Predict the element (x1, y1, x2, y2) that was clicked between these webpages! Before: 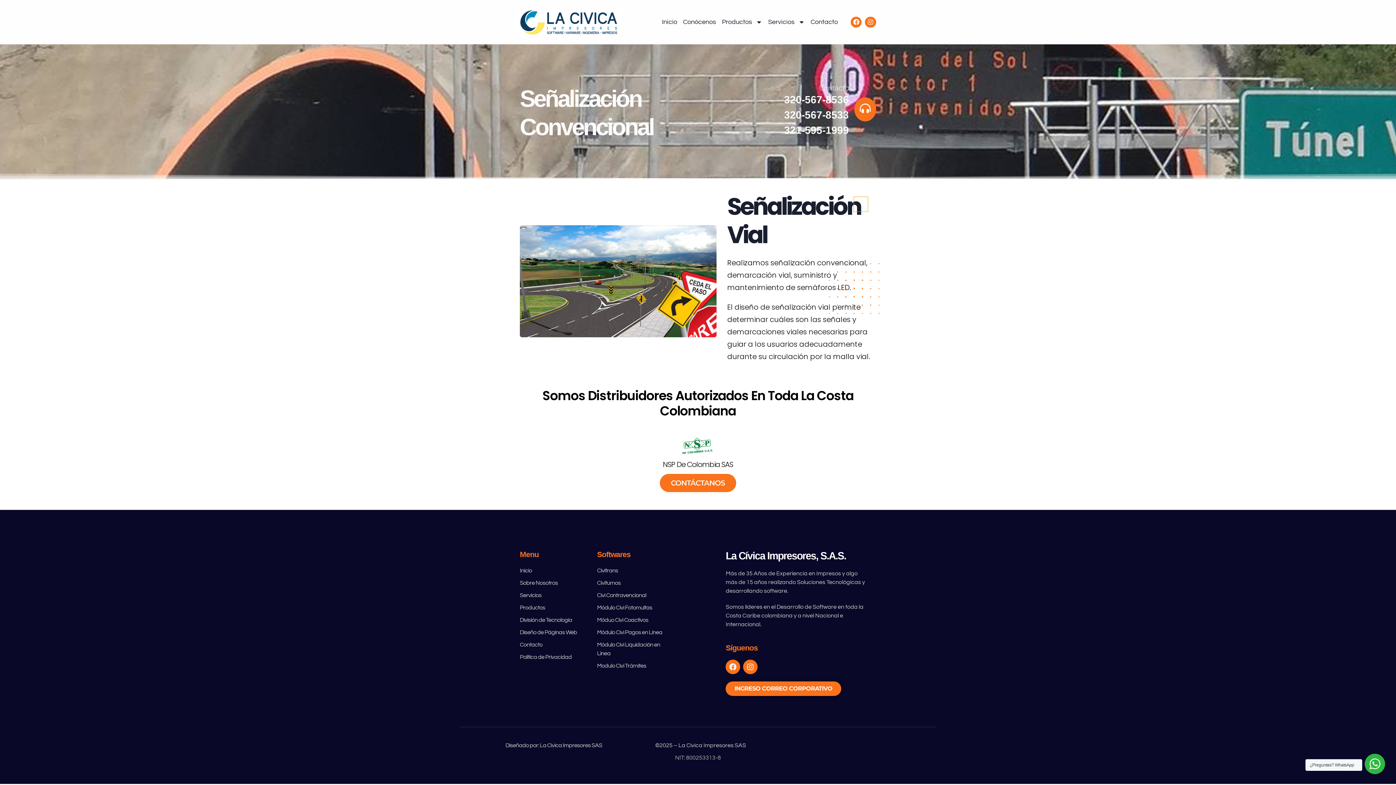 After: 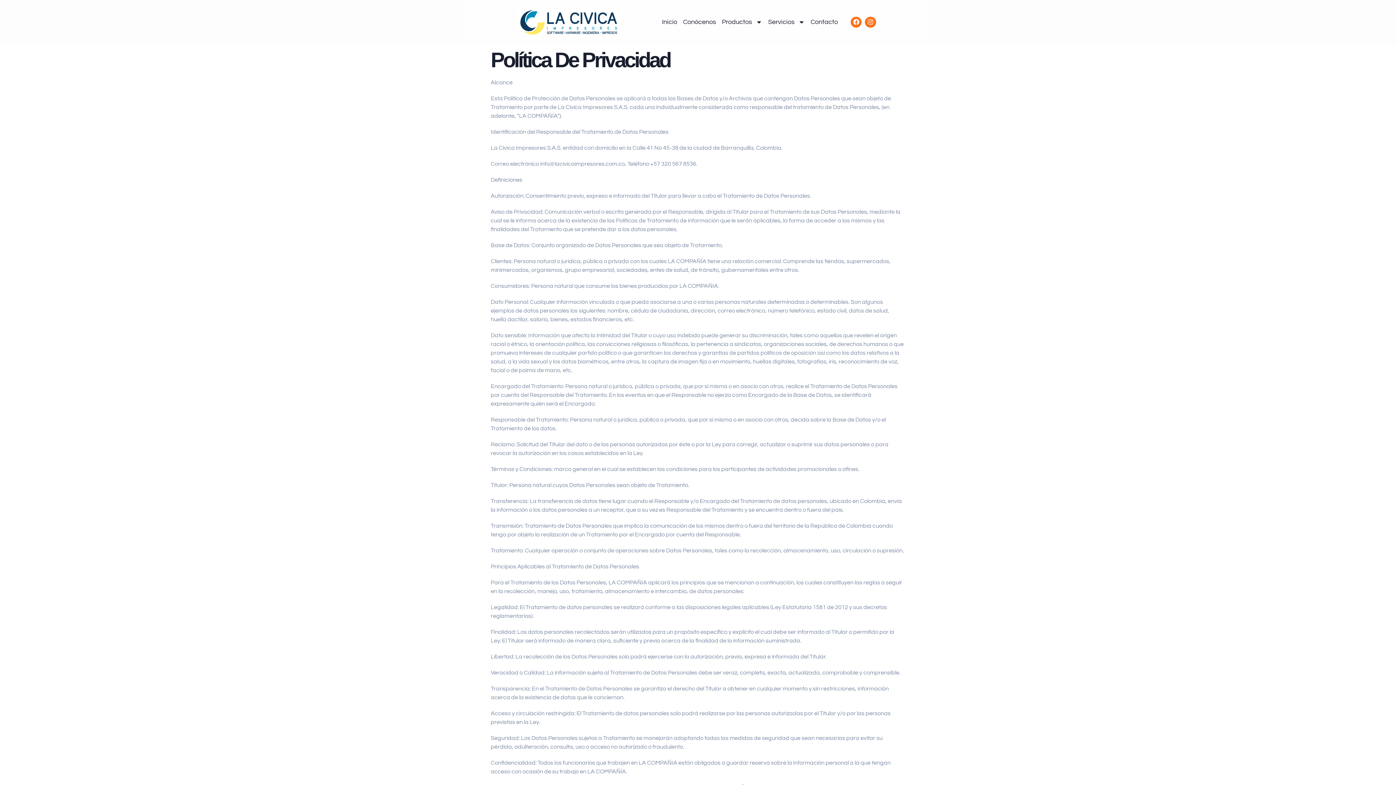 Action: bbox: (520, 652, 589, 661) label: Política de Privacidad